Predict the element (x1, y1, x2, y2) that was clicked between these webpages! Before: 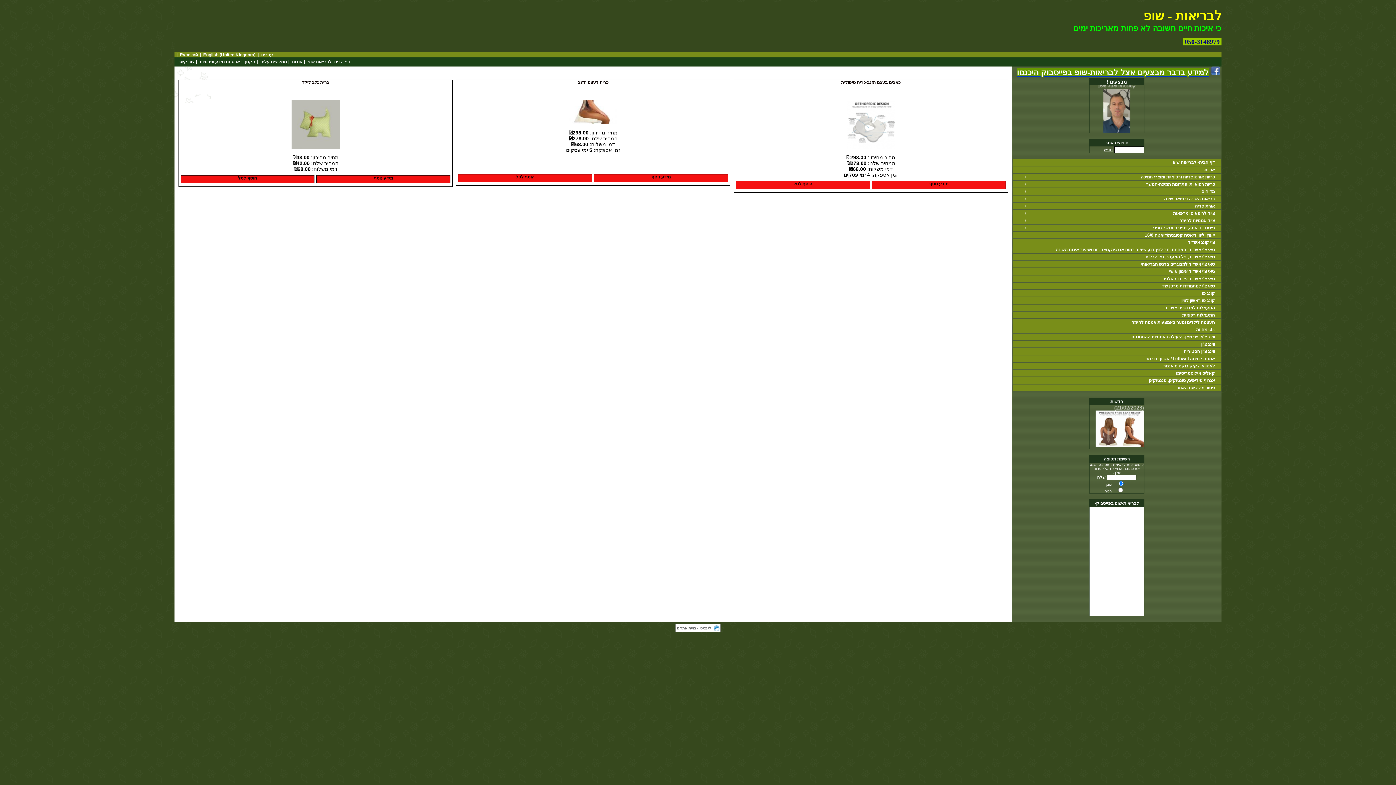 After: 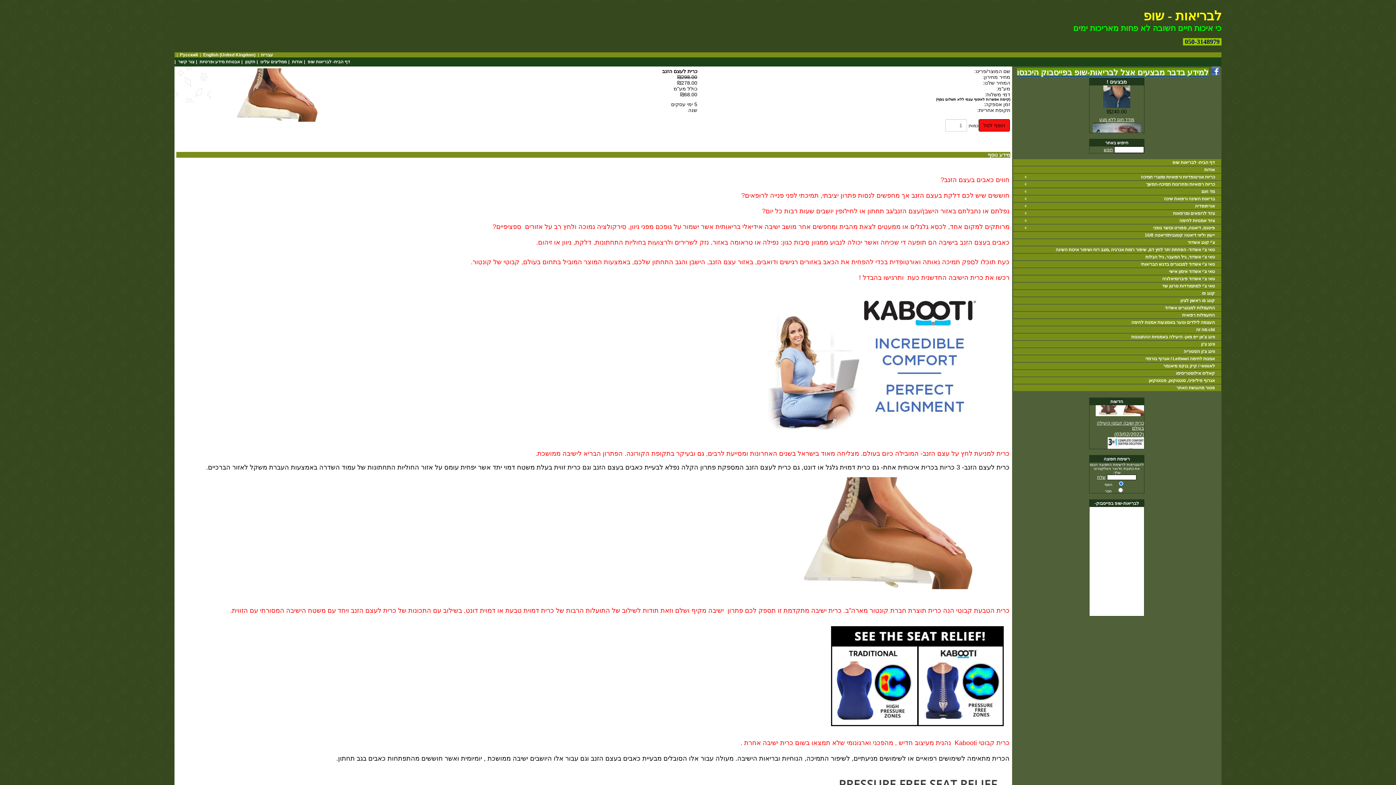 Action: bbox: (578, 80, 608, 85) label: כרית לעצם הזנב